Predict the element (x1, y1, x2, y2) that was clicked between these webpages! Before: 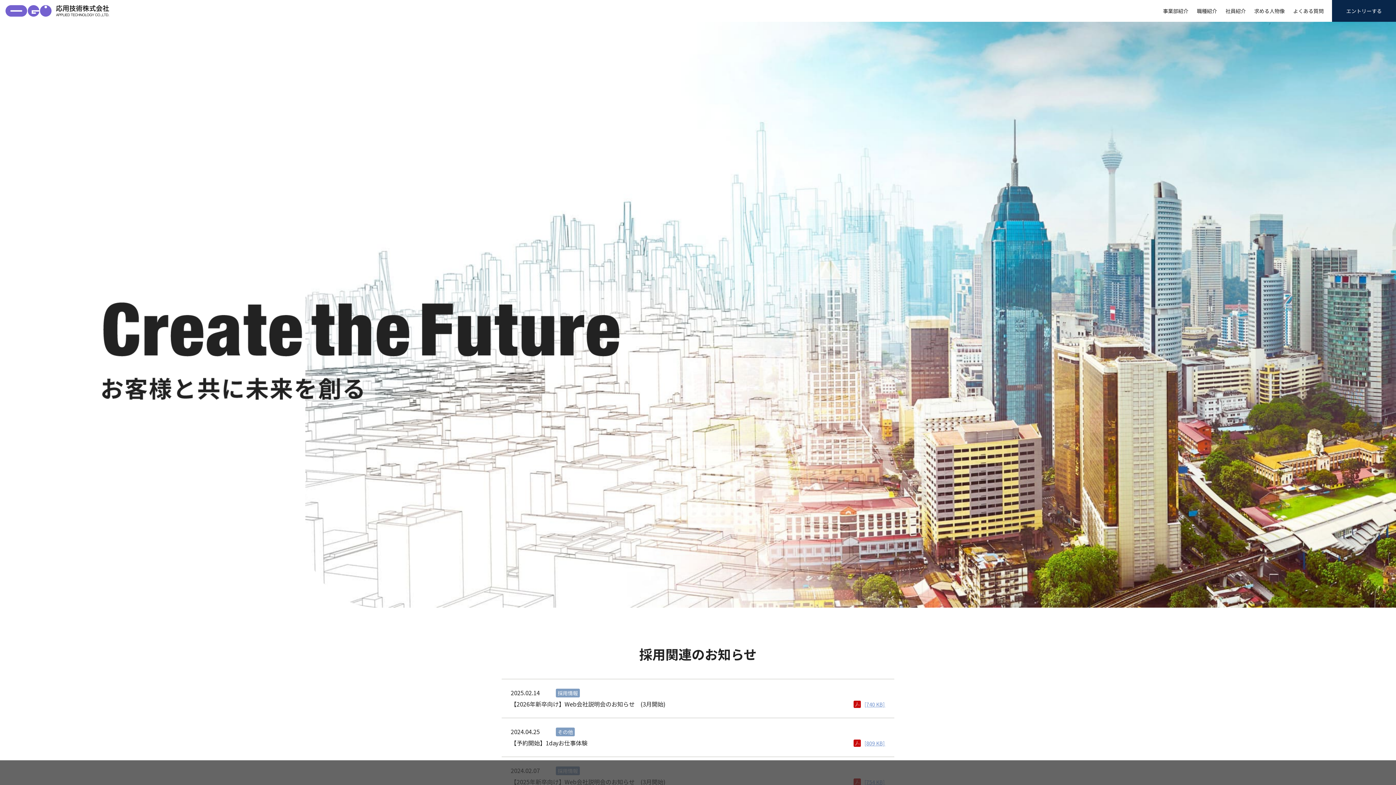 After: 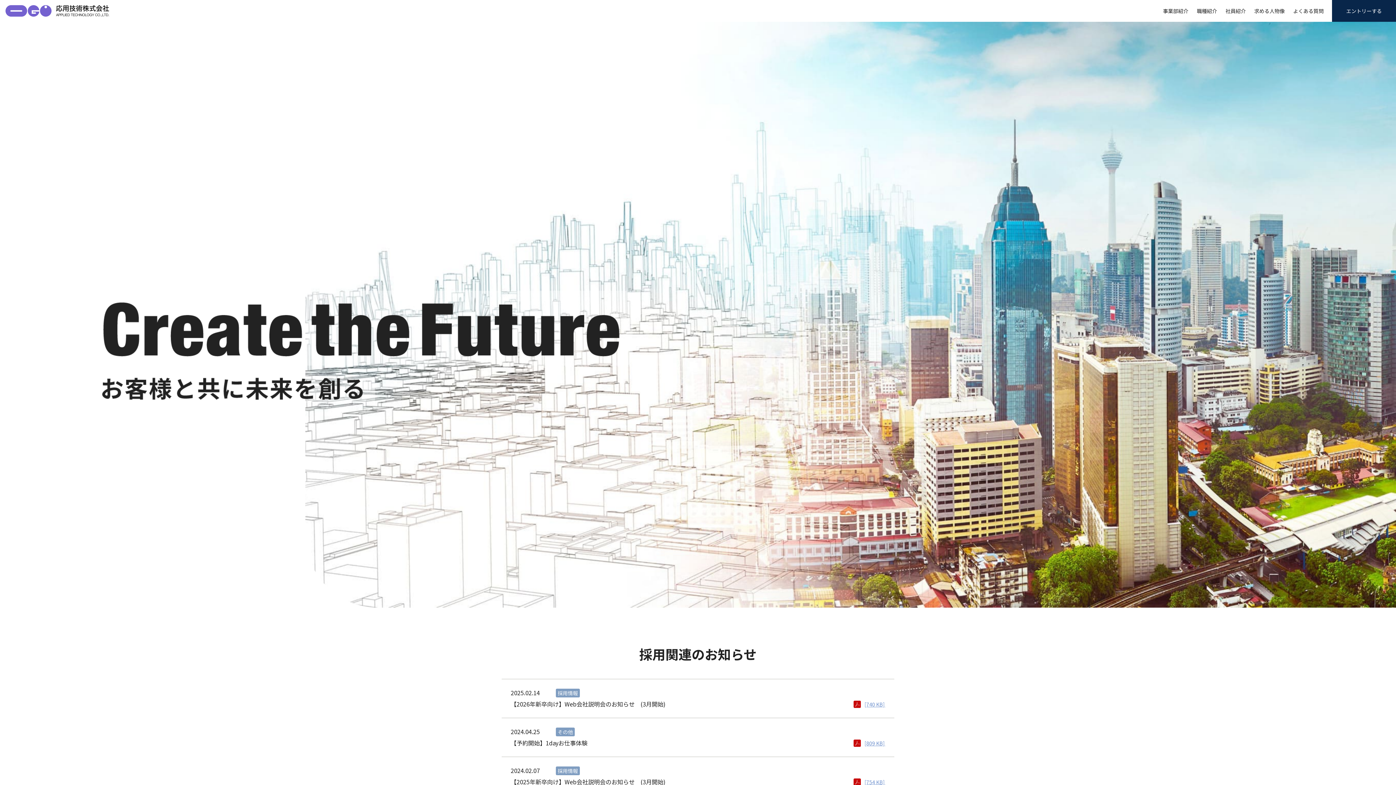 Action: label: Yes bbox: (675, 774, 694, 781)